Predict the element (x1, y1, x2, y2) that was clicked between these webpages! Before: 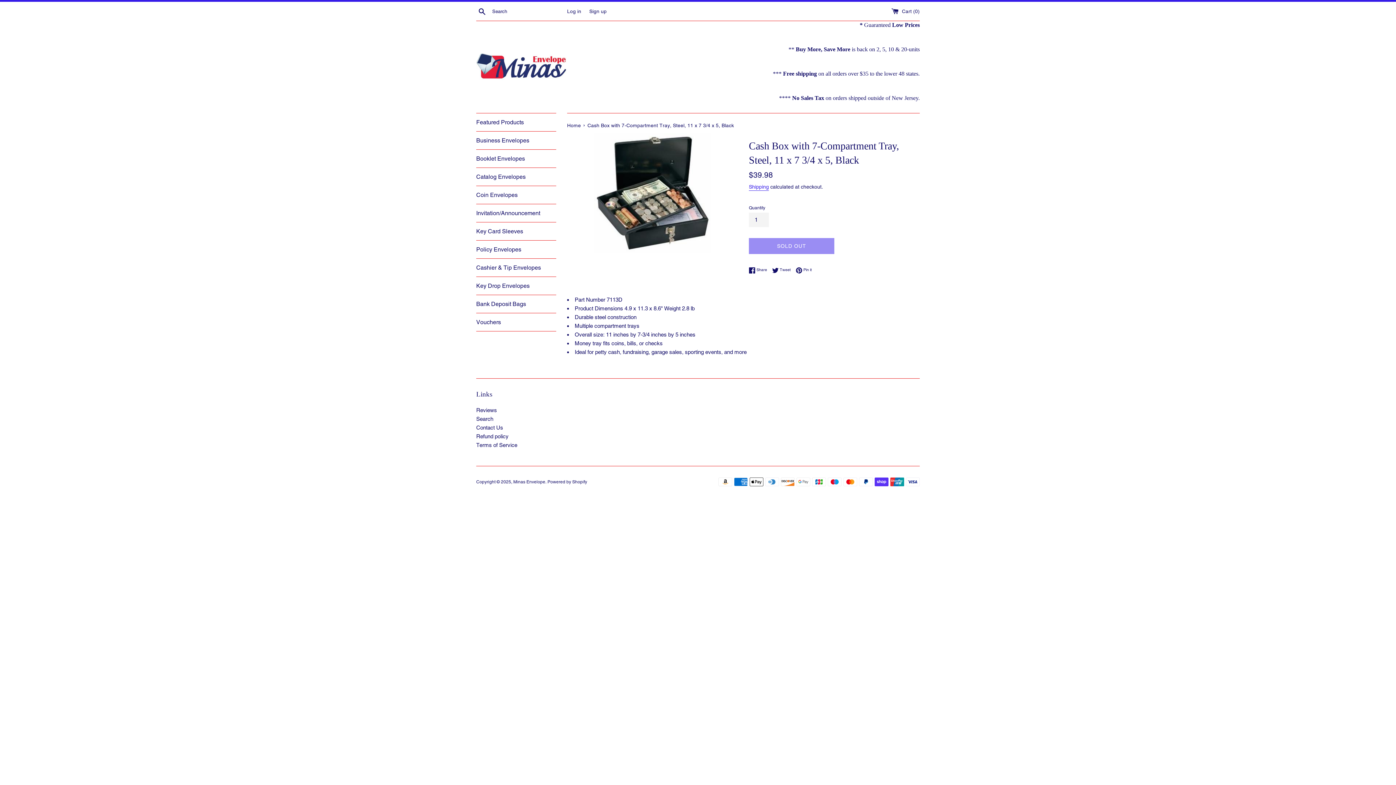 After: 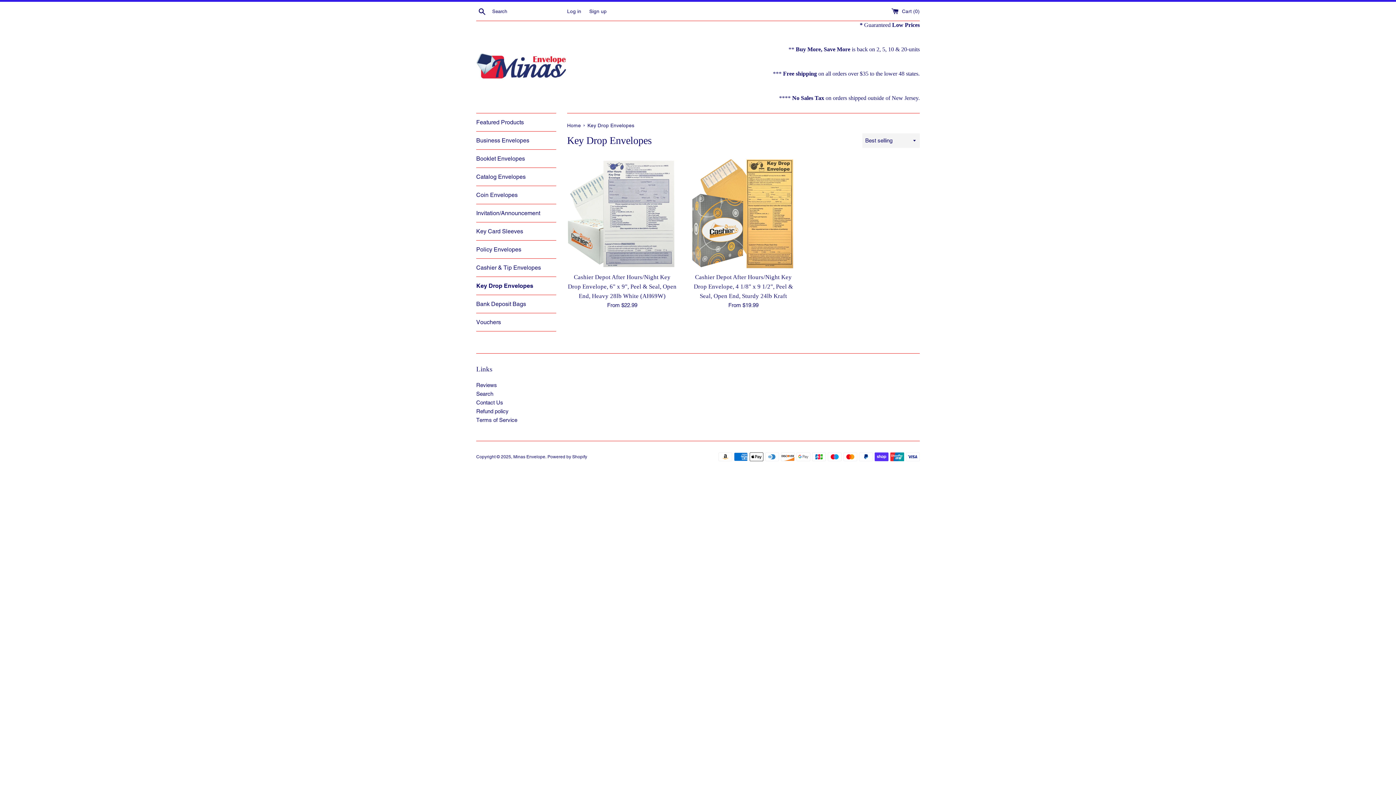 Action: bbox: (476, 277, 556, 294) label: Key Drop Envelopes